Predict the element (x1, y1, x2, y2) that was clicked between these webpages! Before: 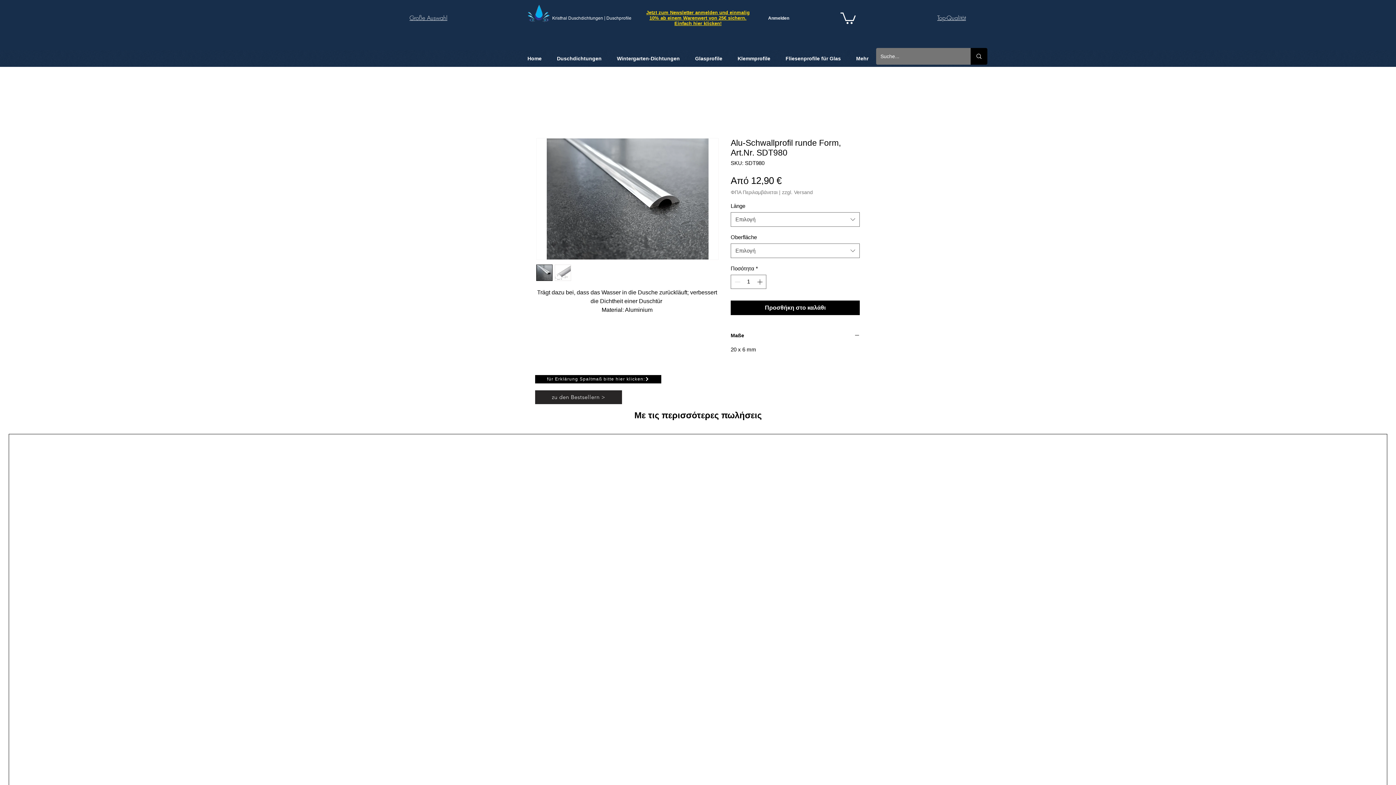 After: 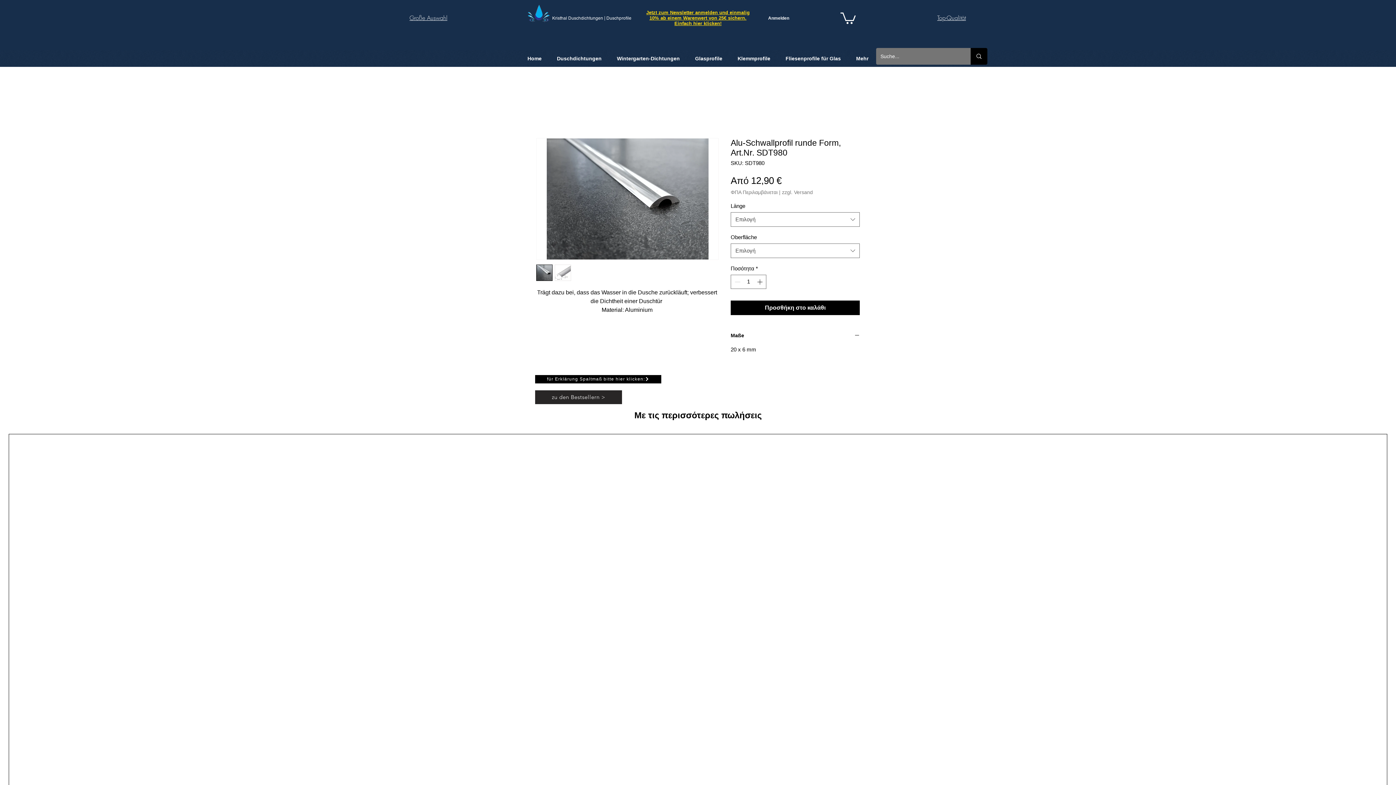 Action: bbox: (840, 11, 856, 24)